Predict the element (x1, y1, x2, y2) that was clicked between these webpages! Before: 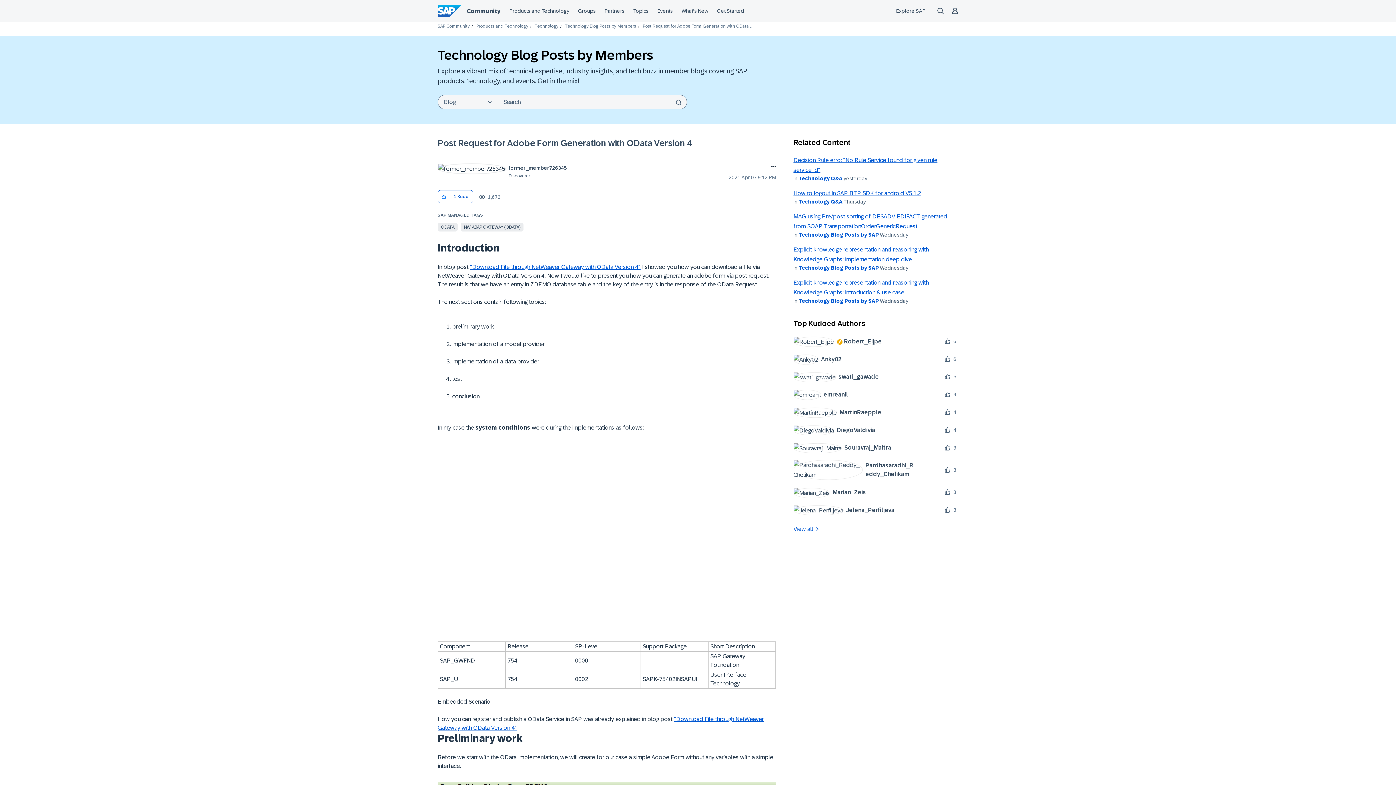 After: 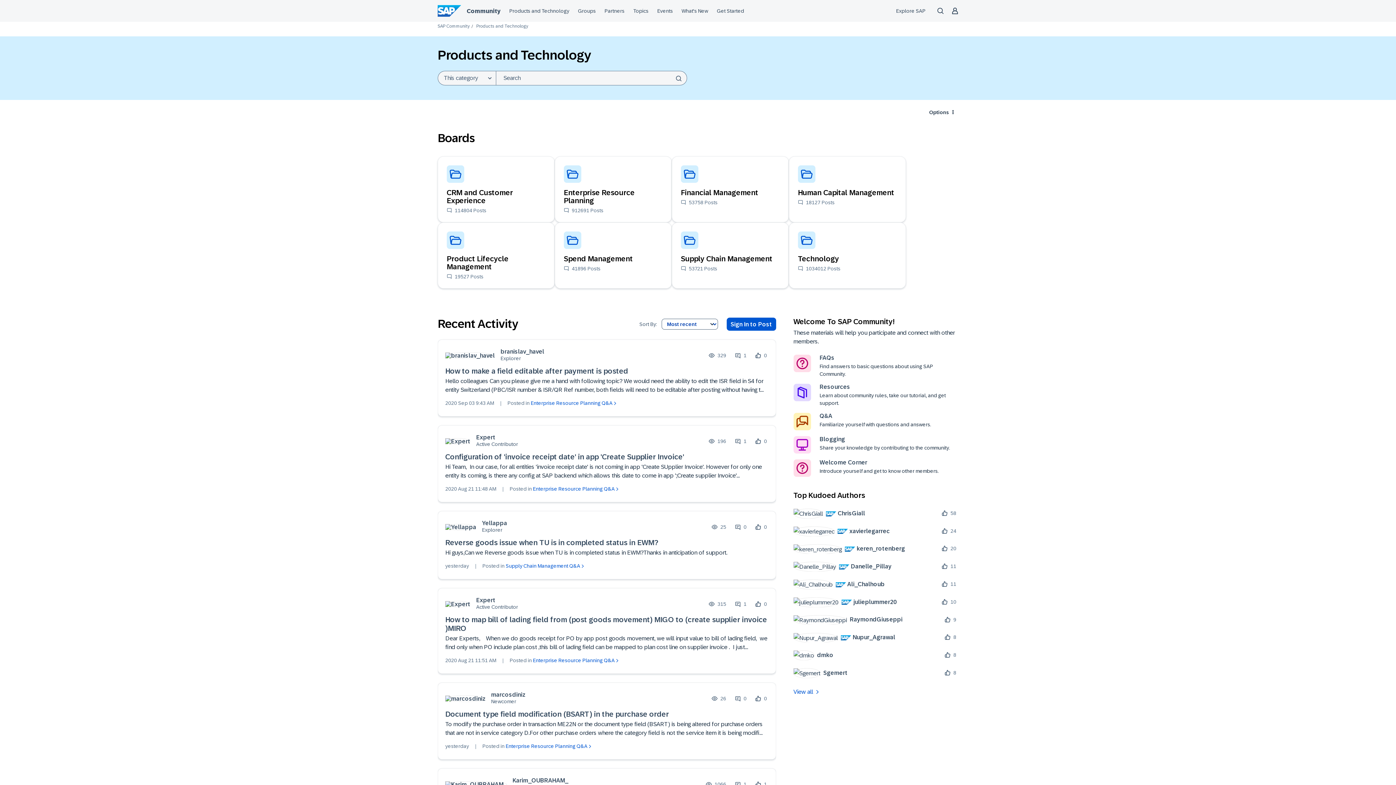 Action: bbox: (476, 23, 528, 28) label: Products and Technology